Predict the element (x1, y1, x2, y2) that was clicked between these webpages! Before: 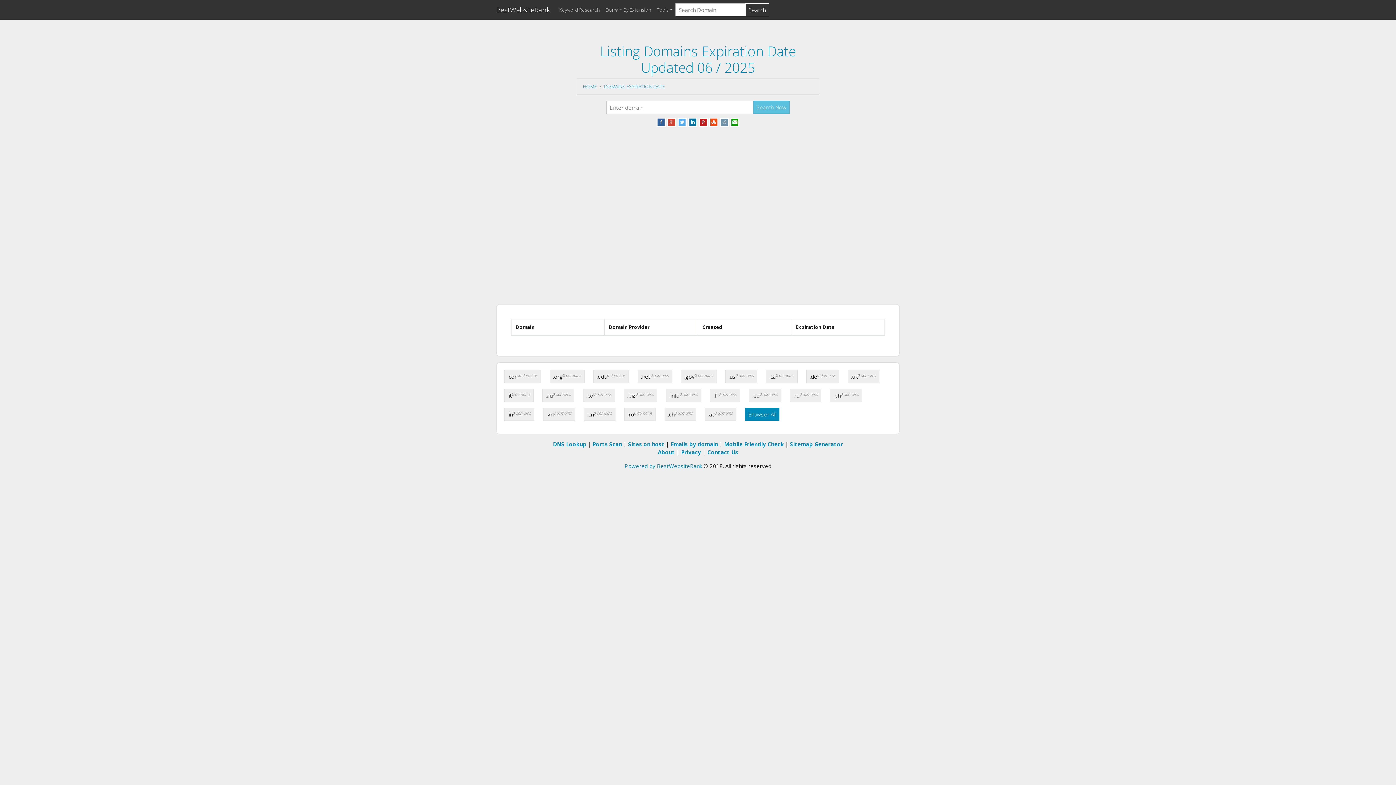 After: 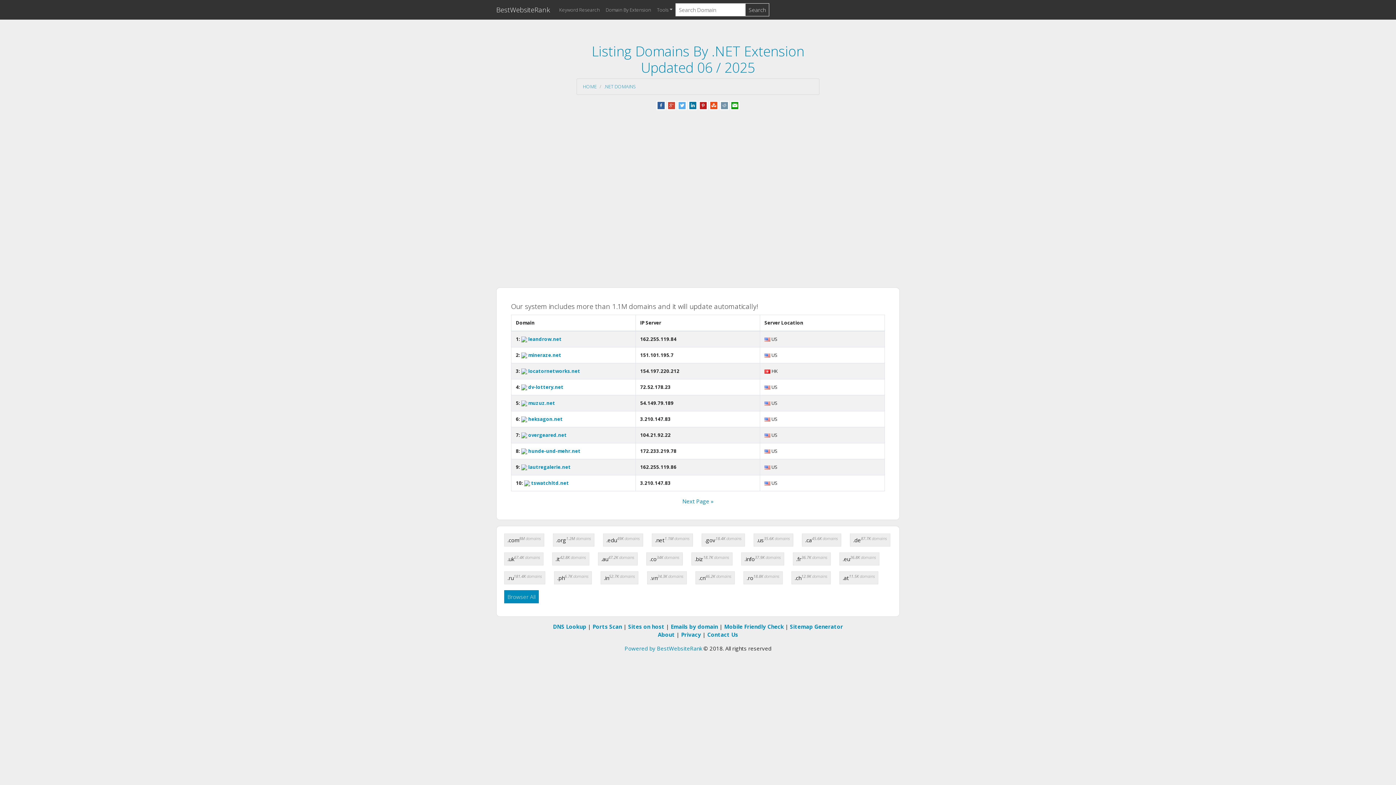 Action: bbox: (637, 370, 672, 383) label: .net0 domains